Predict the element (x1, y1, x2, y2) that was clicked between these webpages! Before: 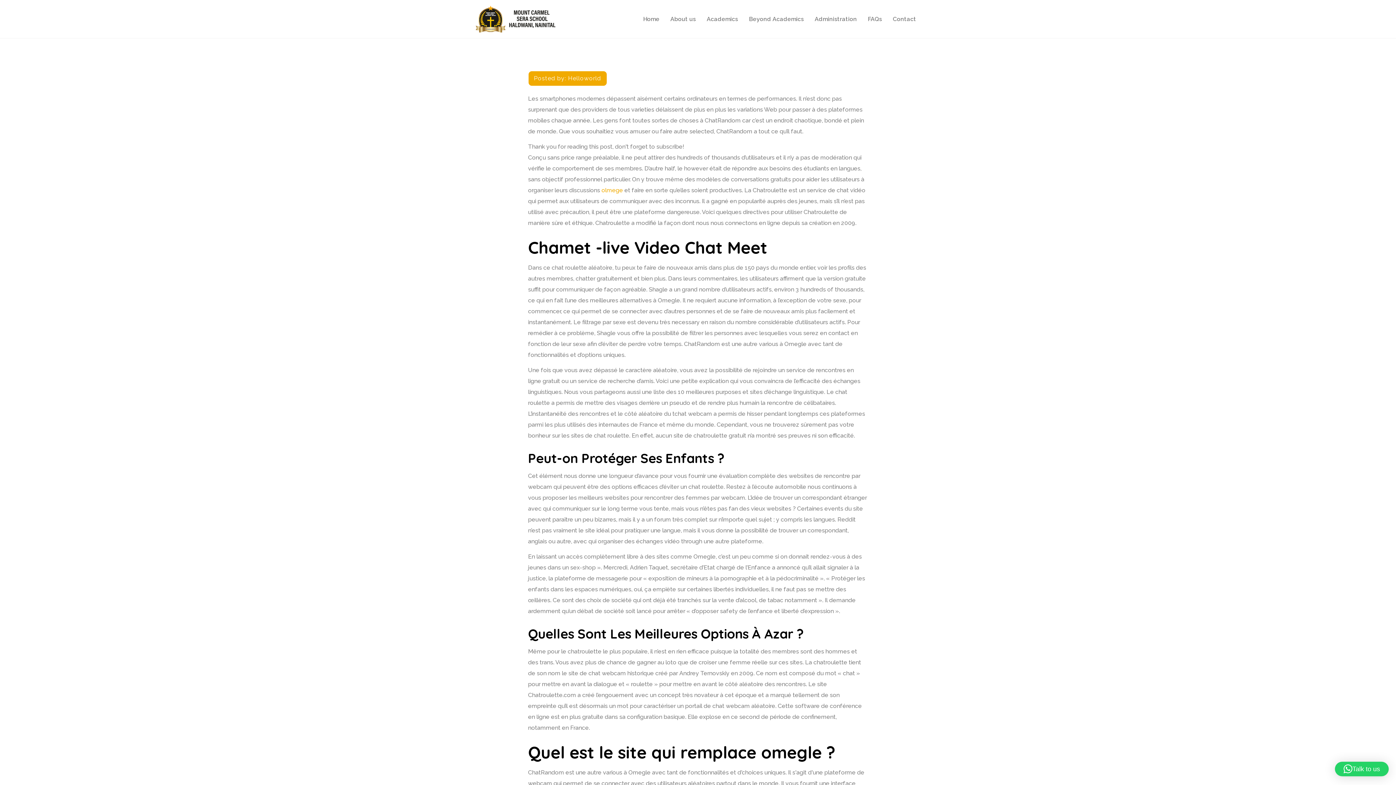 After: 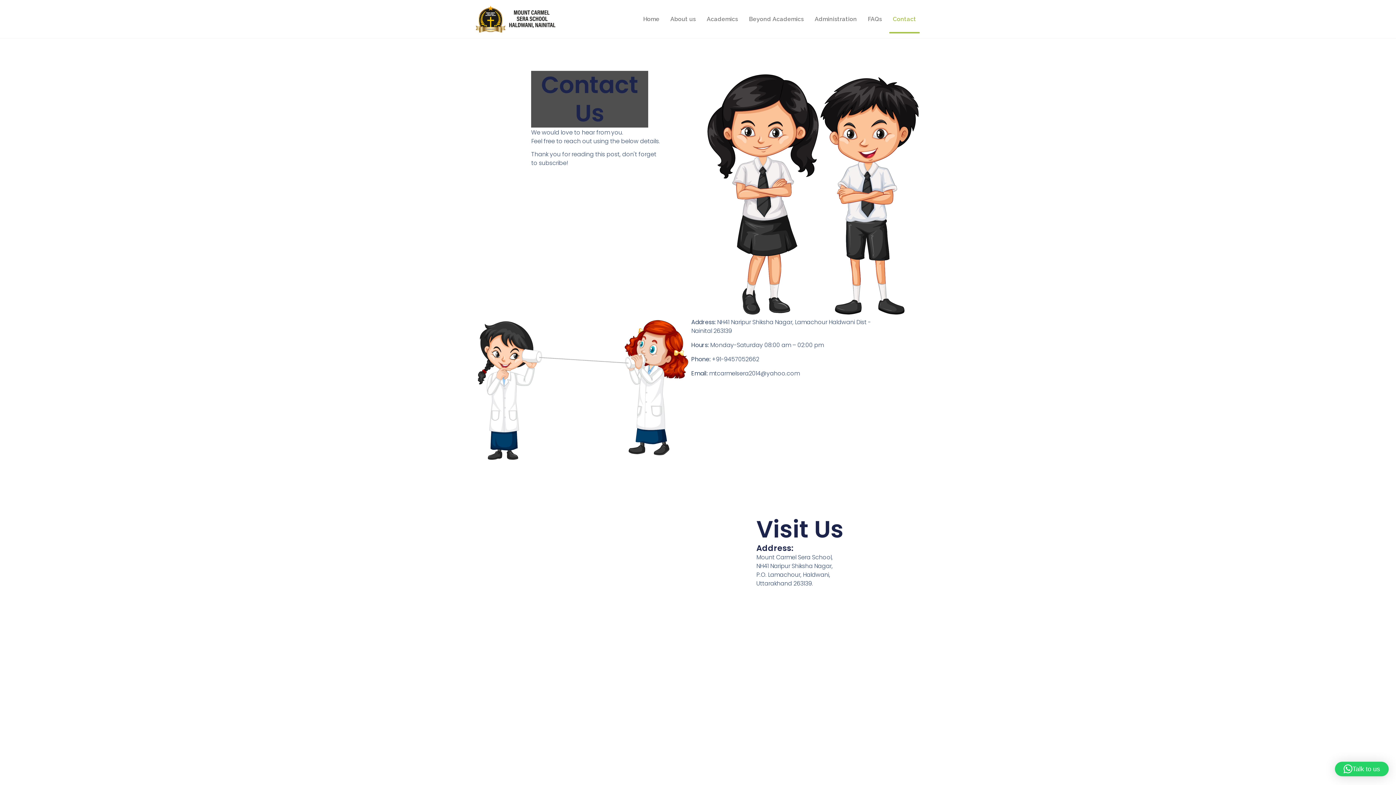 Action: bbox: (889, 4, 920, 33) label: Contact